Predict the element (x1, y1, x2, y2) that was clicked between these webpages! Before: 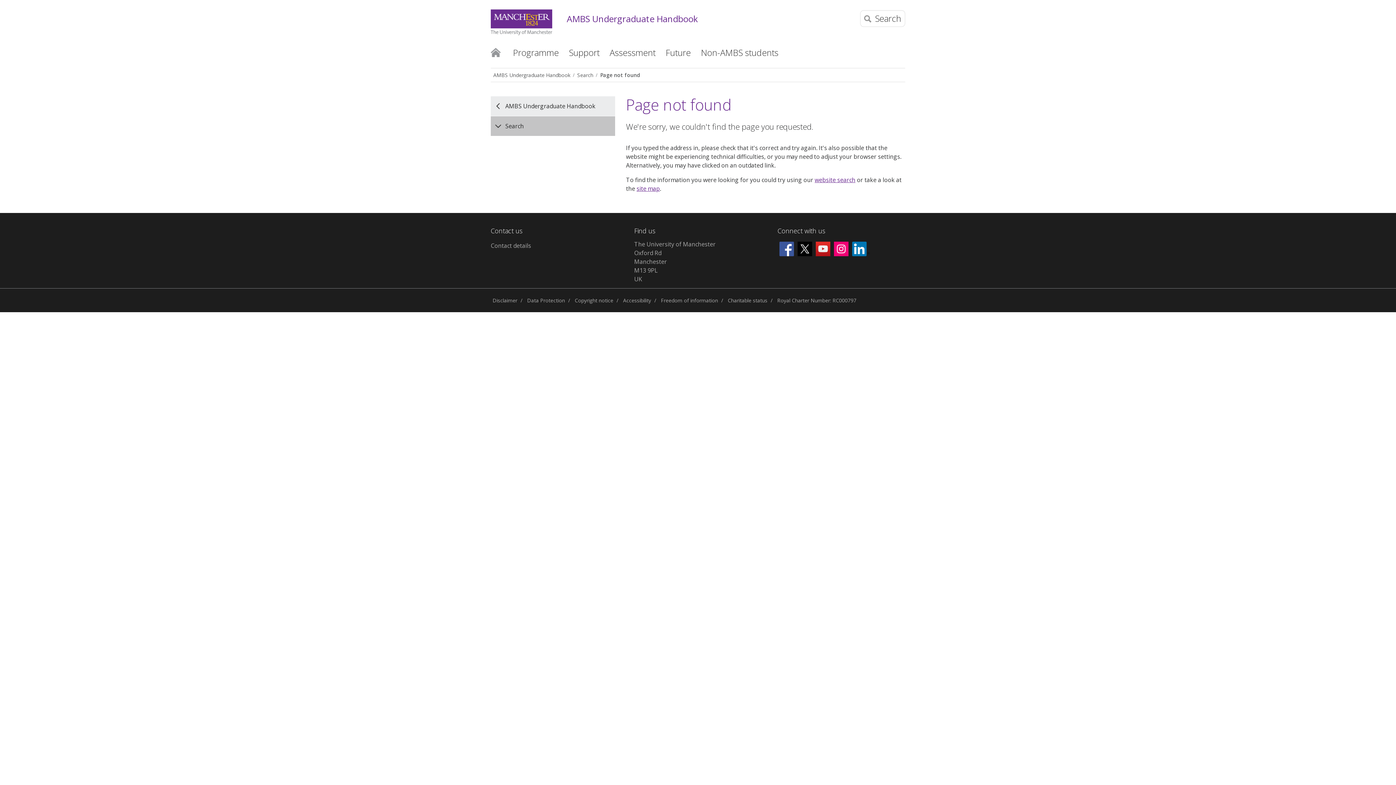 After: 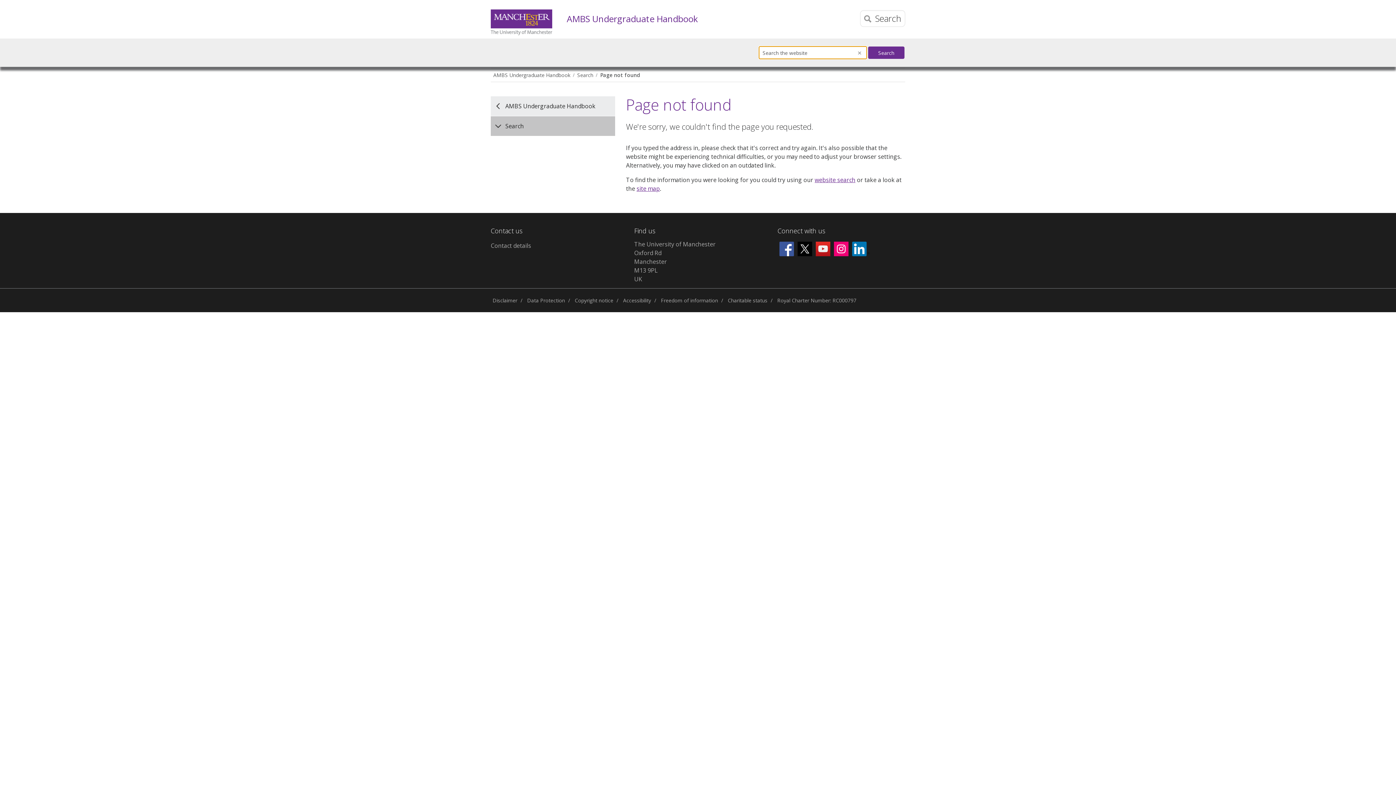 Action: label: Search bbox: (860, 10, 905, 26)